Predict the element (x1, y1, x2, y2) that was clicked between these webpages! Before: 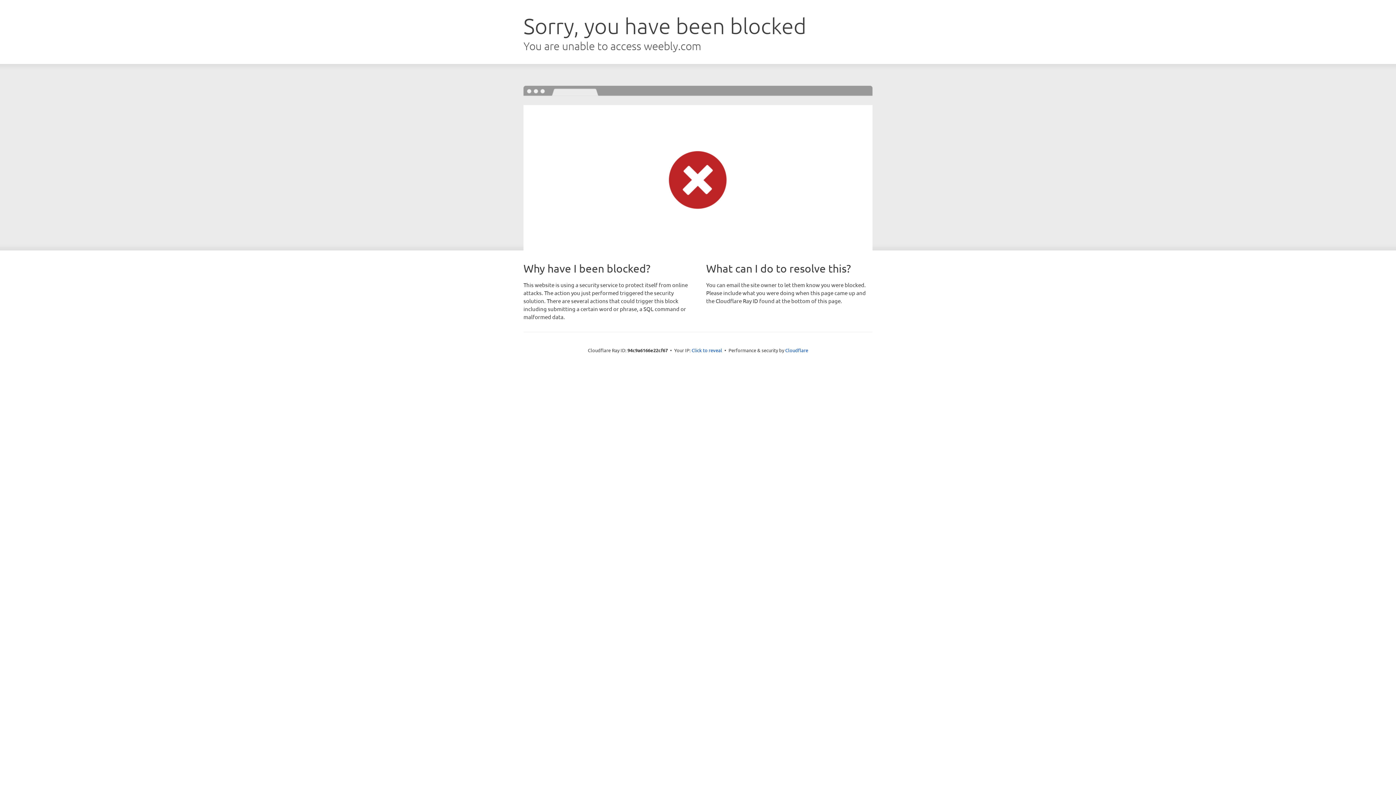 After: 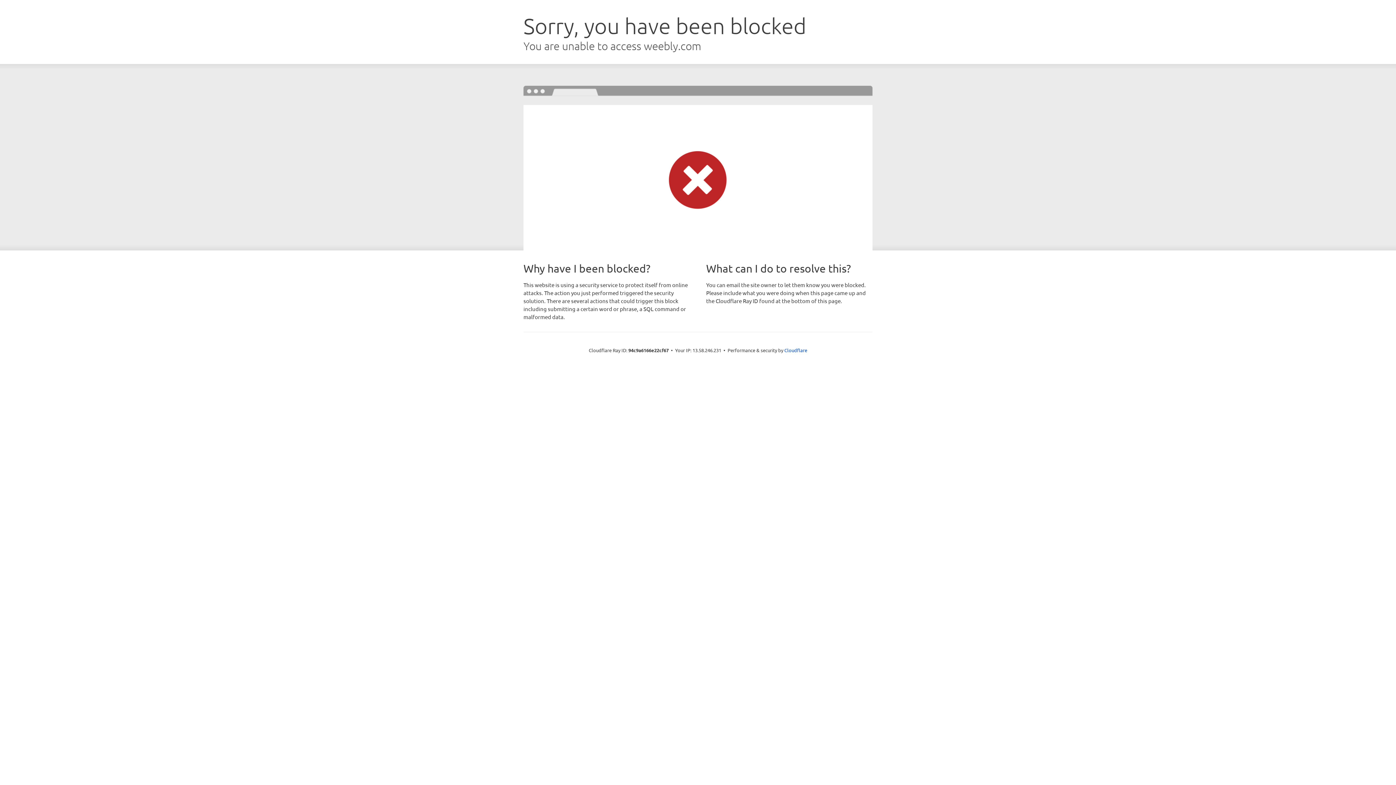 Action: label: Click to reveal bbox: (691, 346, 722, 353)